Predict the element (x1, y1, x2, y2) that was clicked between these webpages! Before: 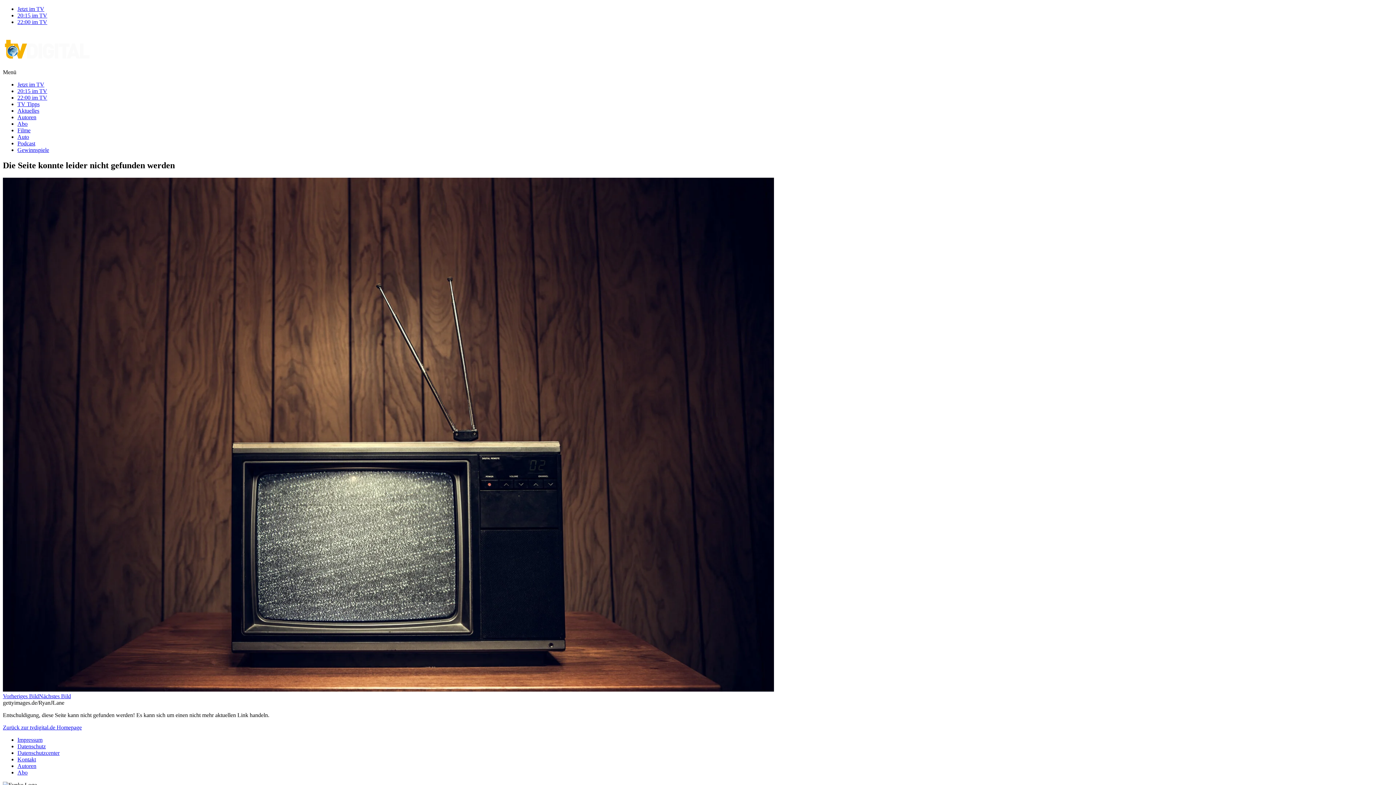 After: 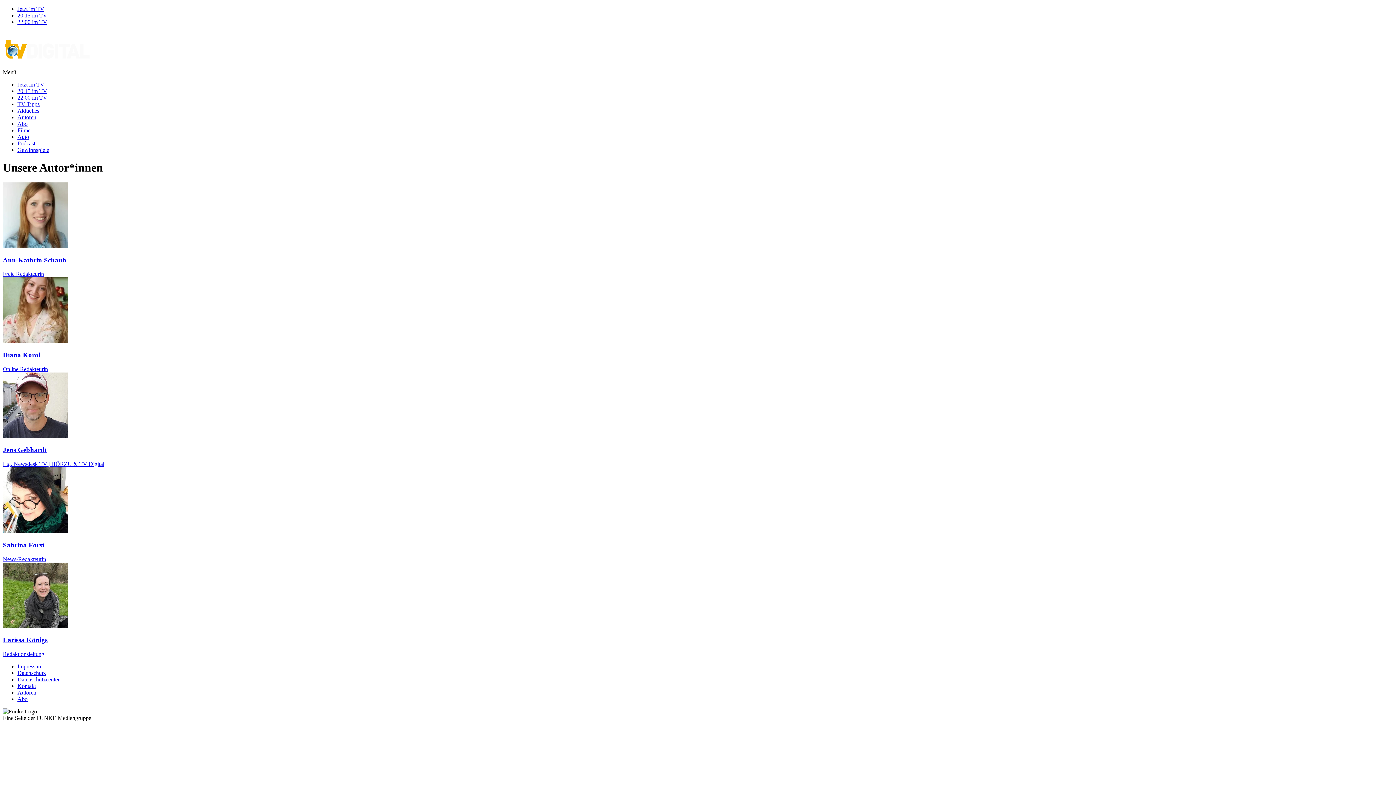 Action: bbox: (17, 763, 36, 769) label: Autoren